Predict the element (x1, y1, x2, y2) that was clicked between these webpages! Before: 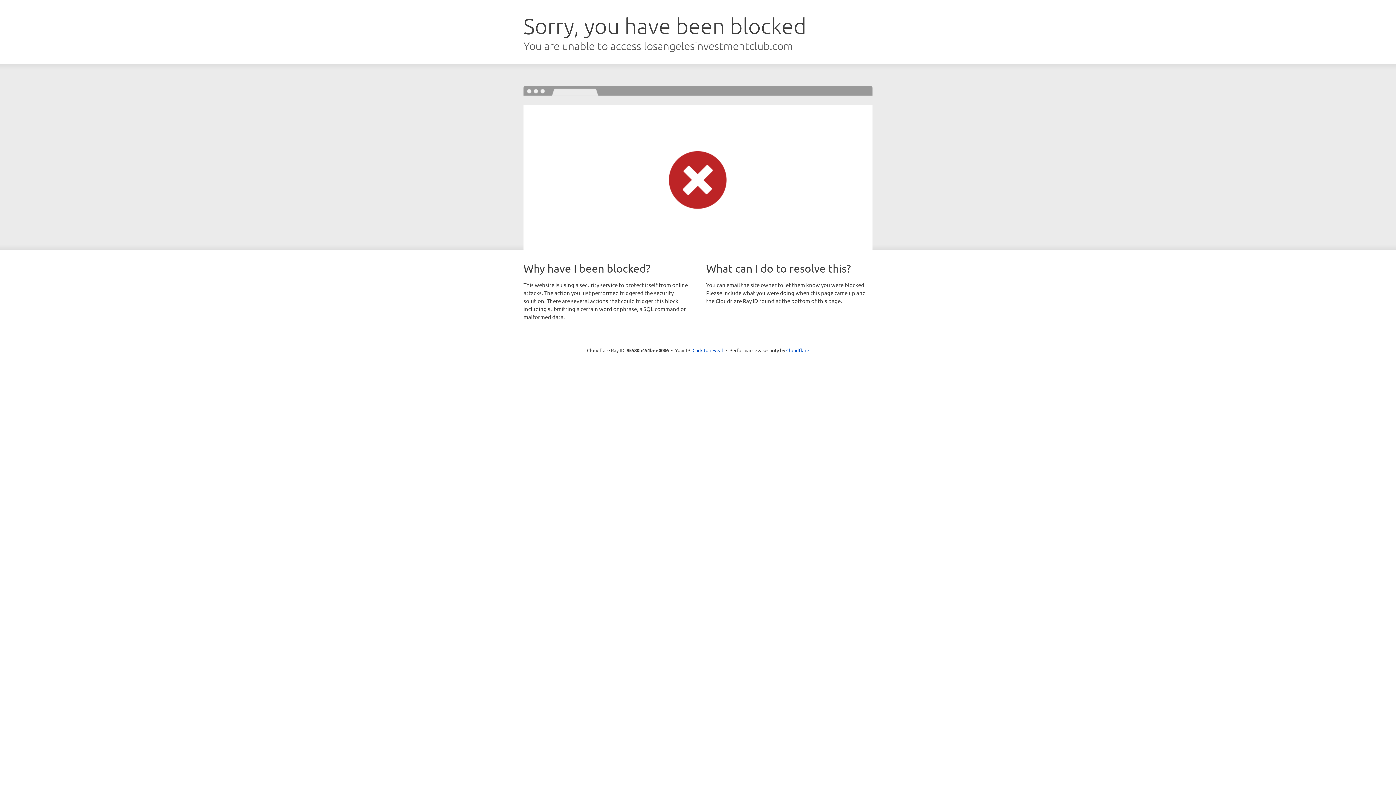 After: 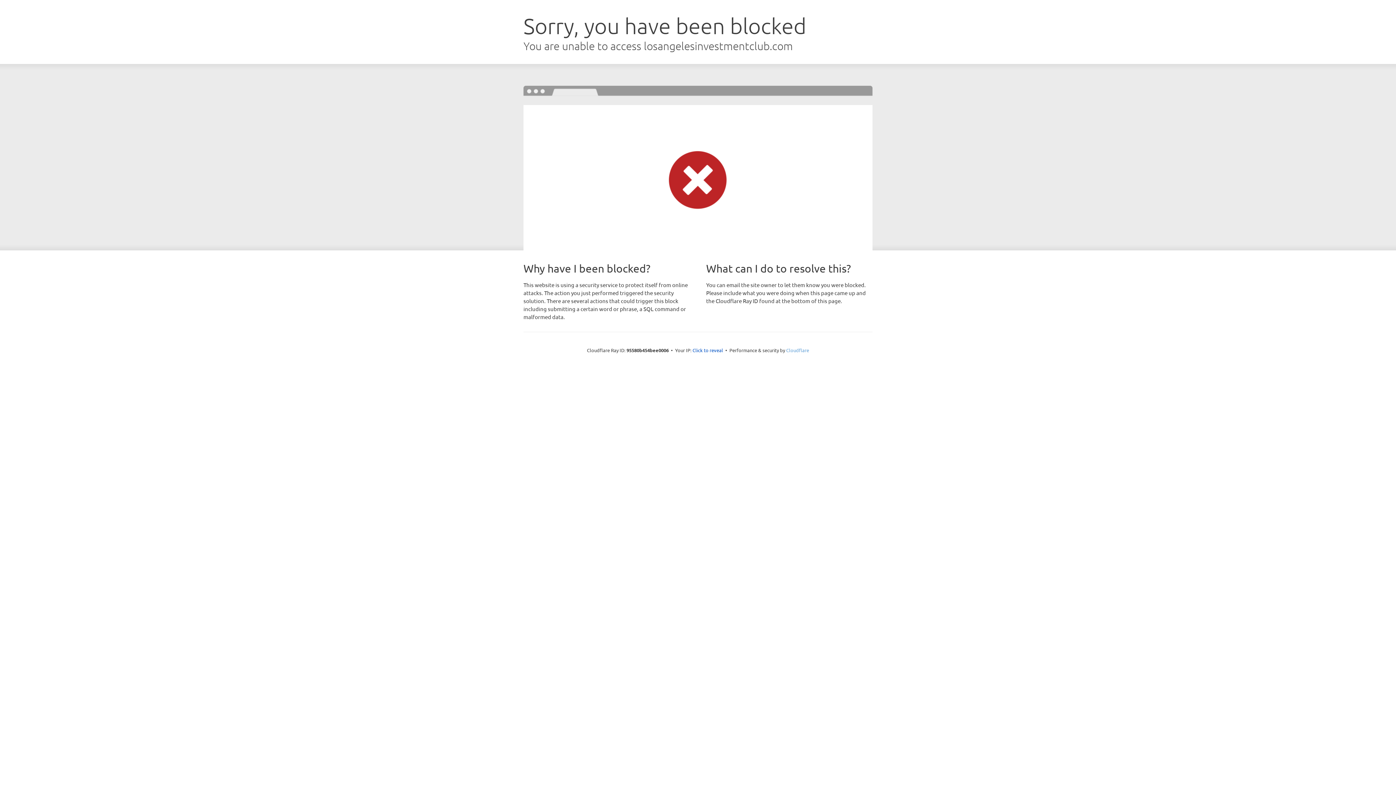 Action: label: Cloudflare bbox: (786, 347, 809, 353)